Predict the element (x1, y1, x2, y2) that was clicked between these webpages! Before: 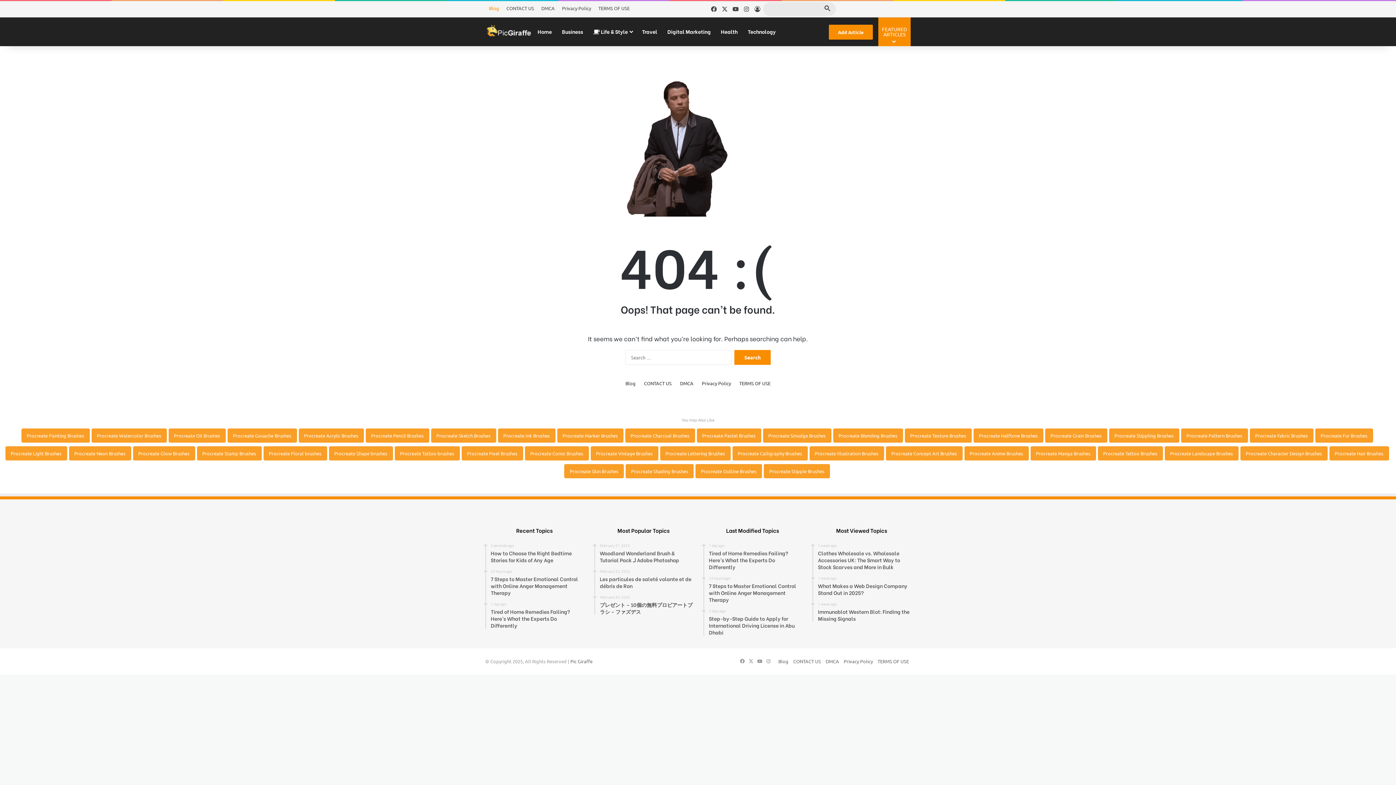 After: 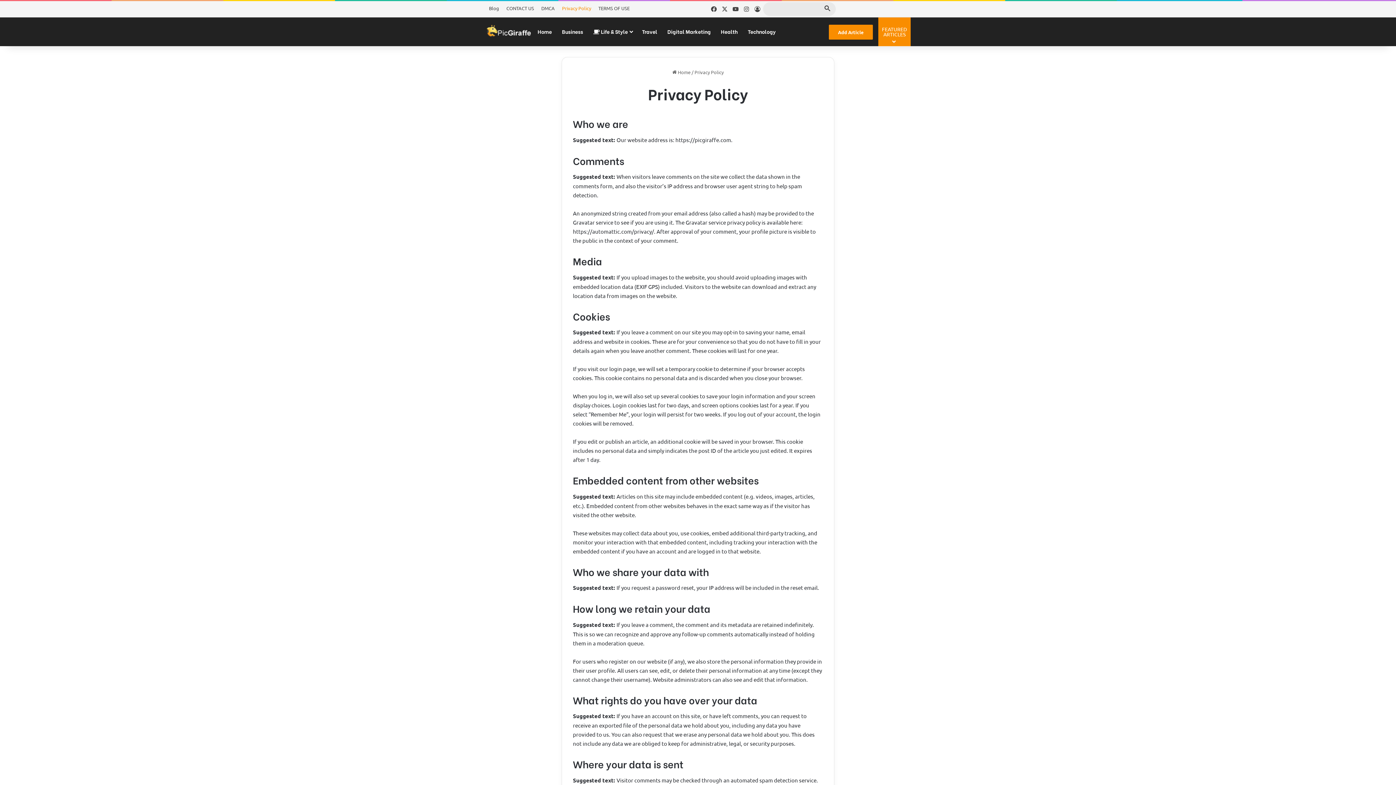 Action: label: Privacy Policy bbox: (844, 658, 873, 664)